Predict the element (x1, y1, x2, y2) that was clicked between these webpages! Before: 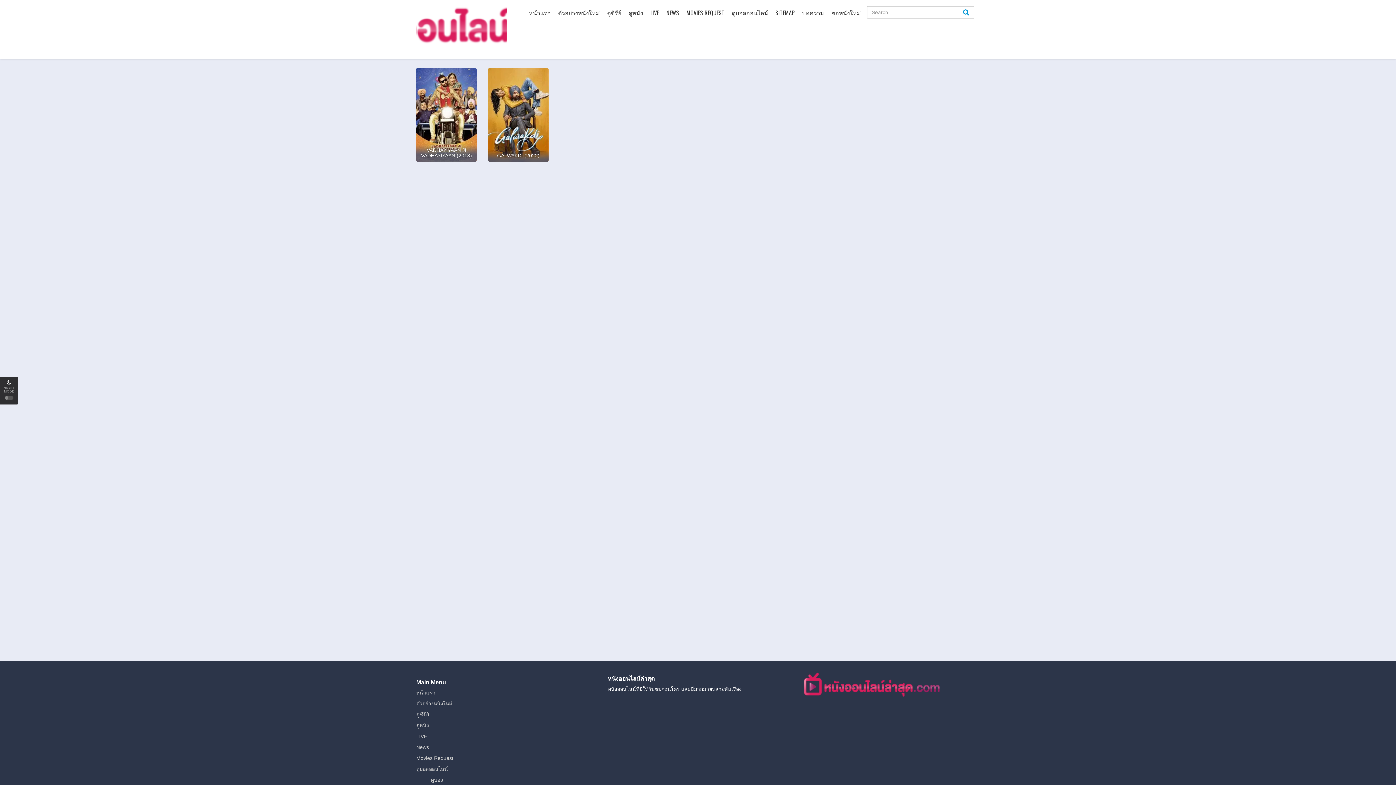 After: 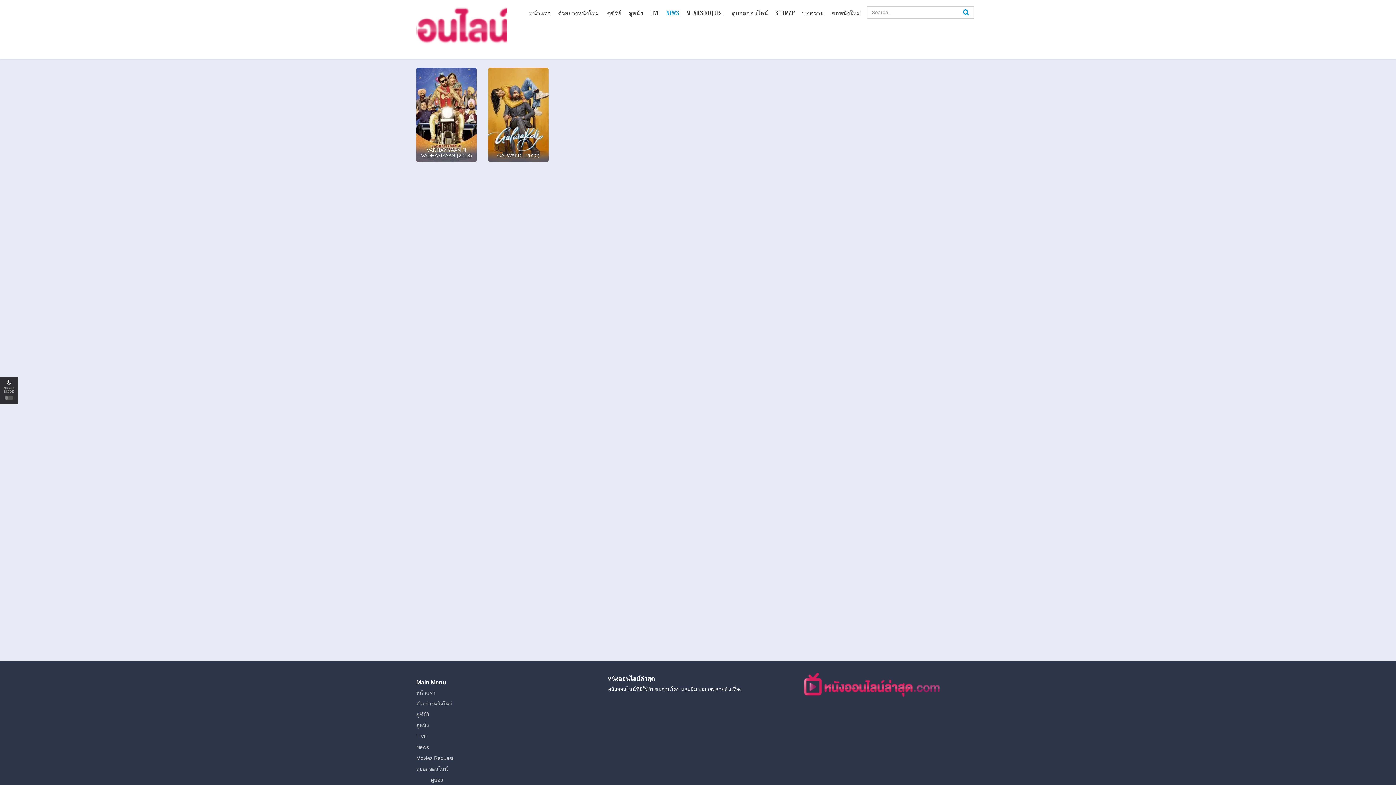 Action: label: NEWS bbox: (664, 0, 681, 25)